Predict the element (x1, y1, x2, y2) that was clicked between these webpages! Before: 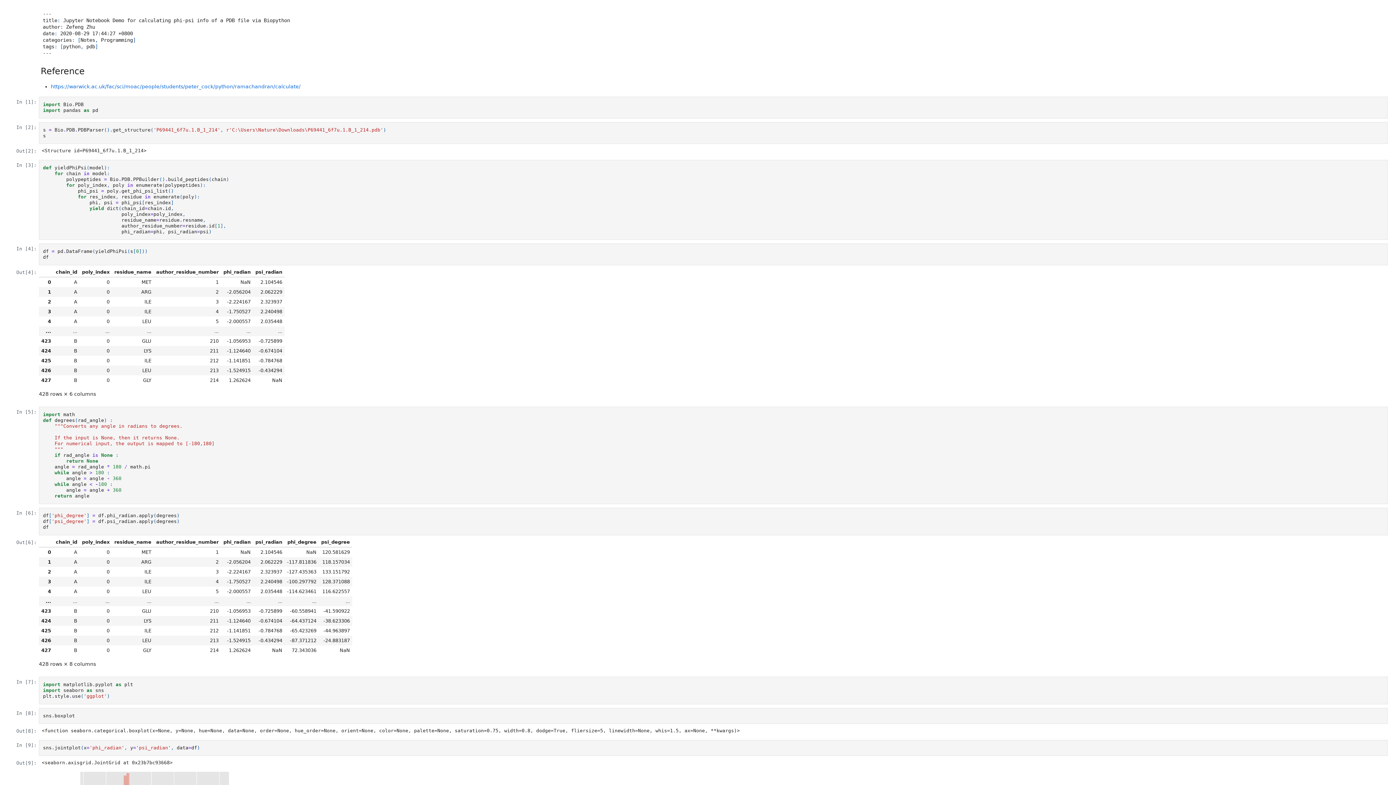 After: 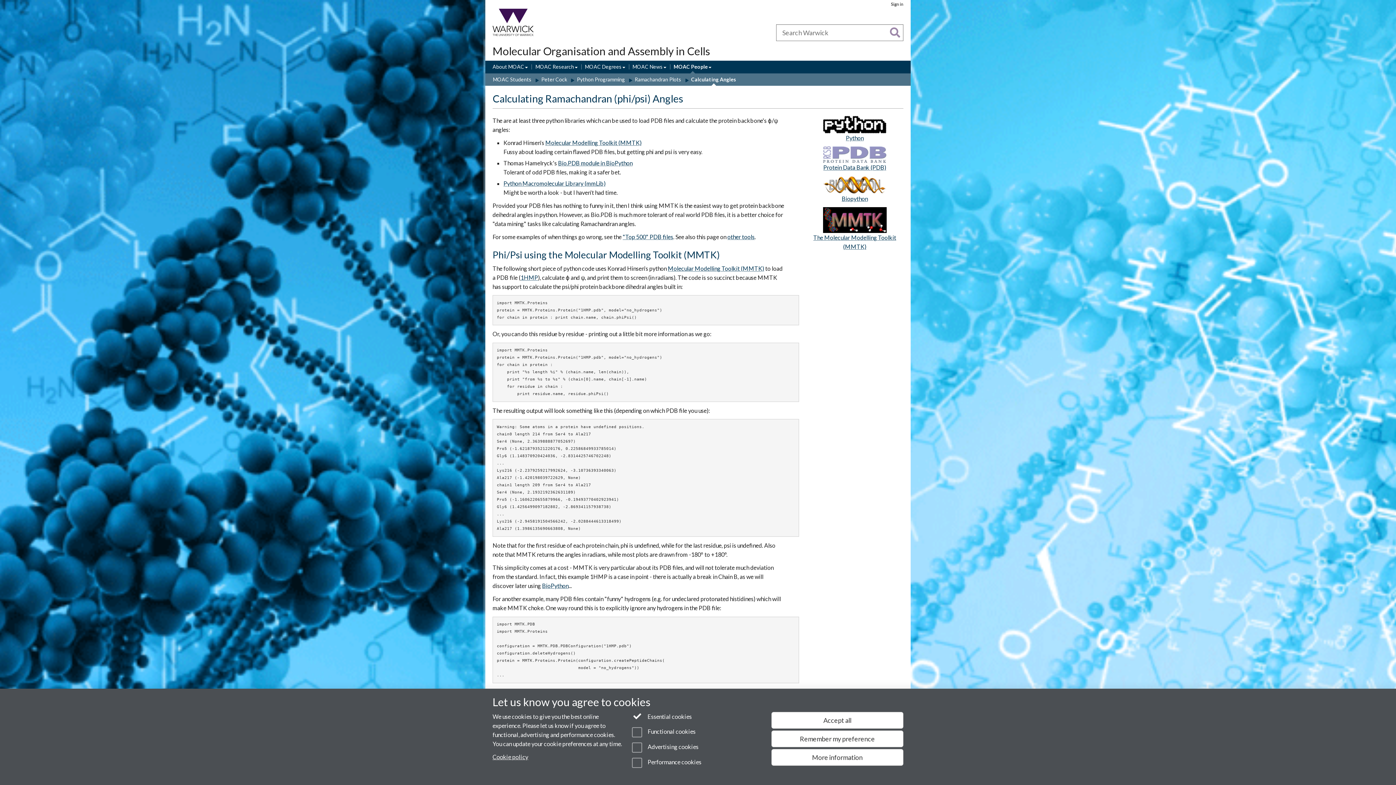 Action: bbox: (50, 83, 300, 89) label: https://warwick.ac.uk/fac/sci/moac/people/students/peter_cock/python/ramachandran/calculate/